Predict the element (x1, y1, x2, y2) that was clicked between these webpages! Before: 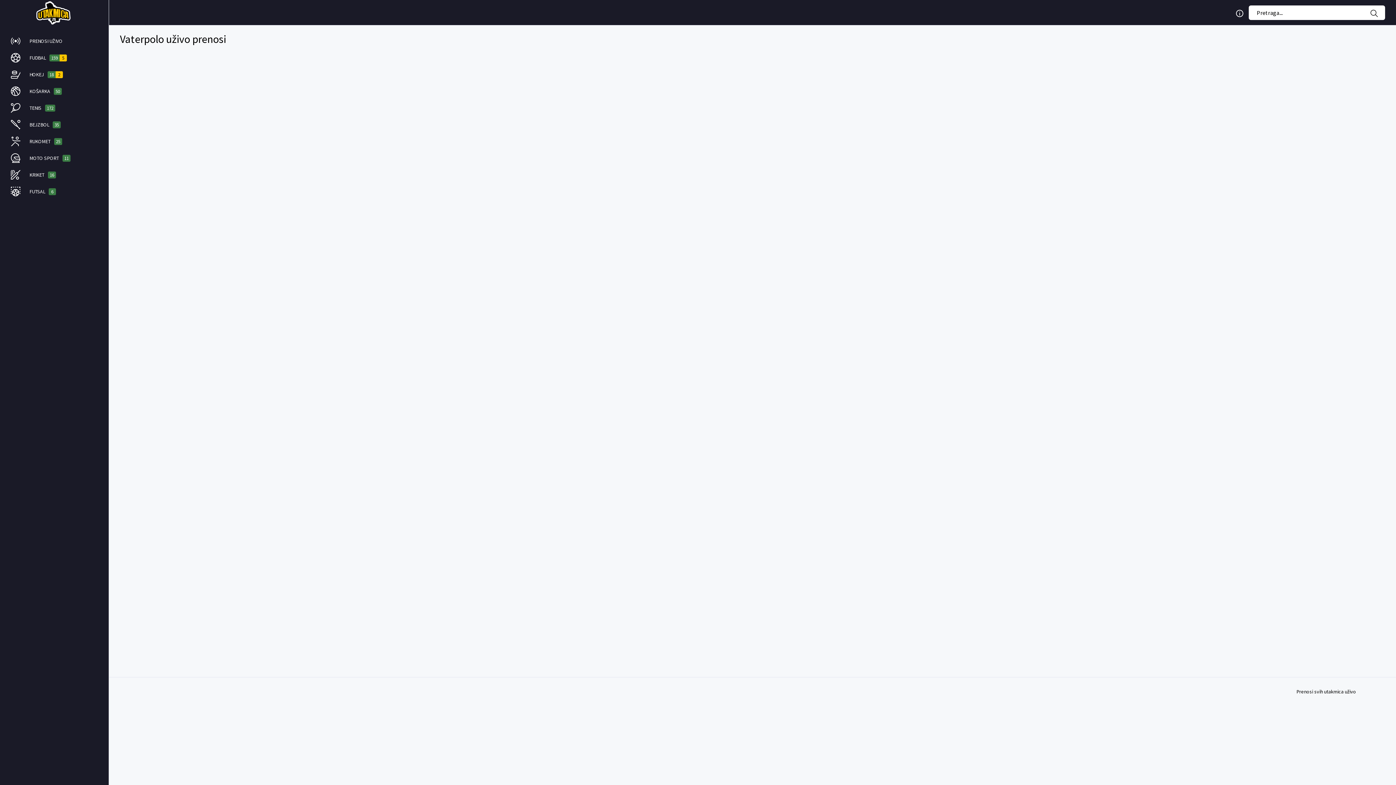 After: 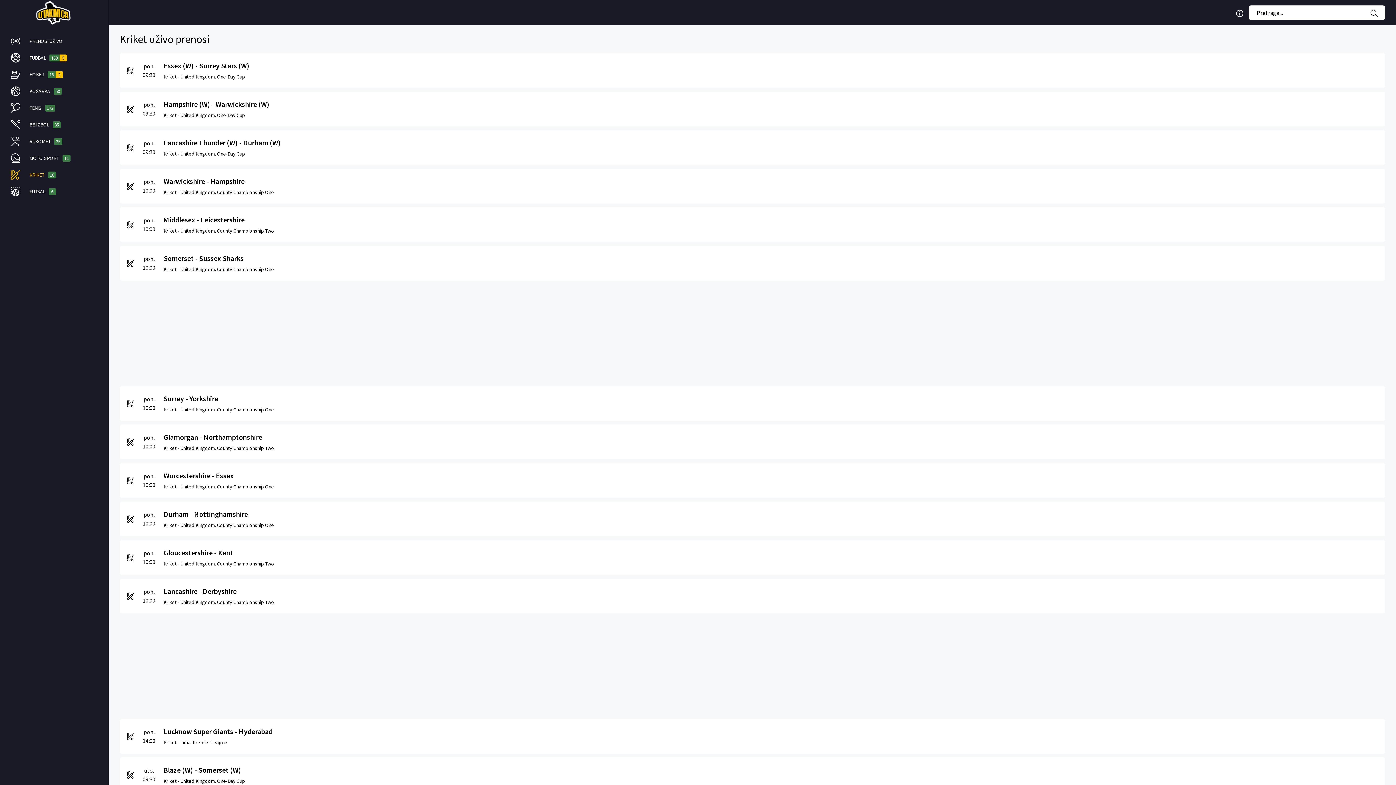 Action: bbox: (0, 170, 108, 179) label: KRIKET
16